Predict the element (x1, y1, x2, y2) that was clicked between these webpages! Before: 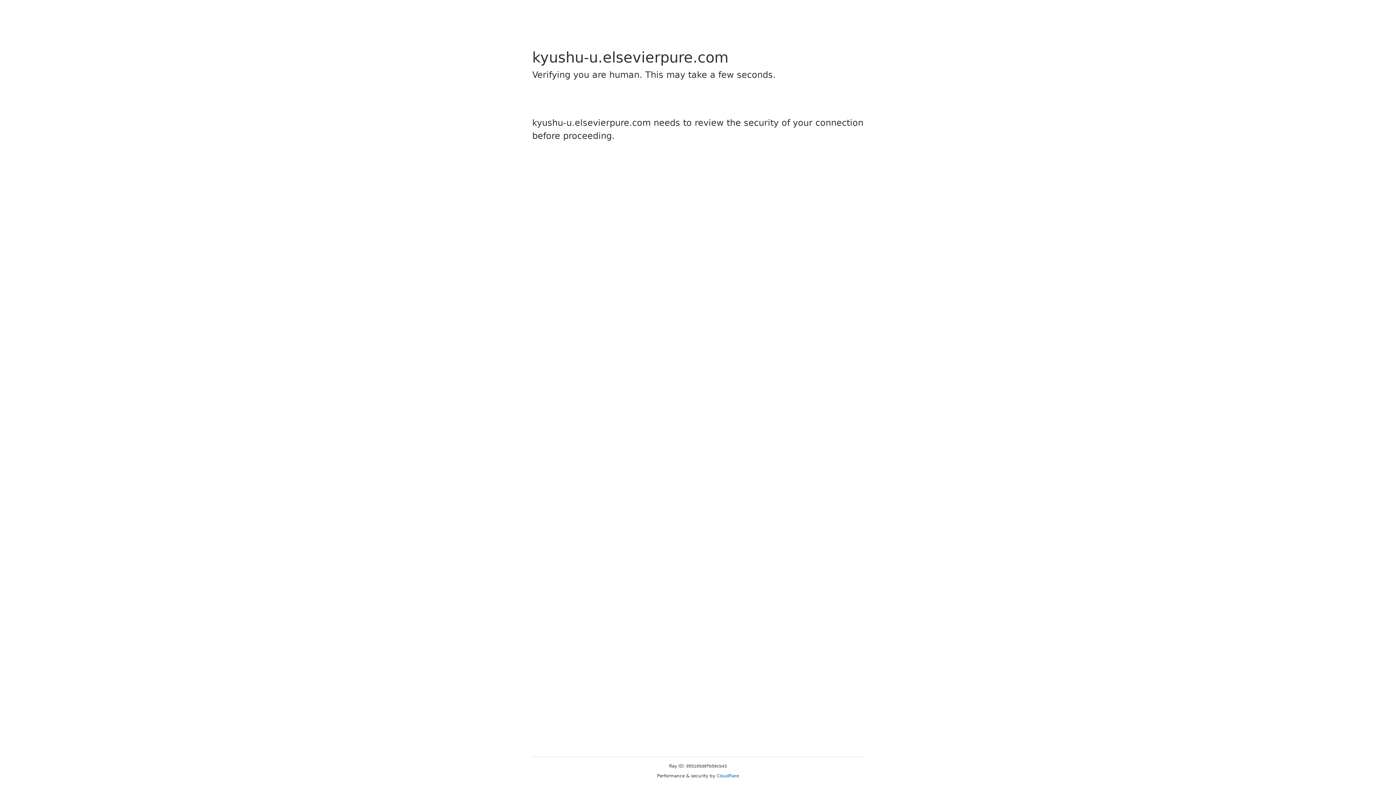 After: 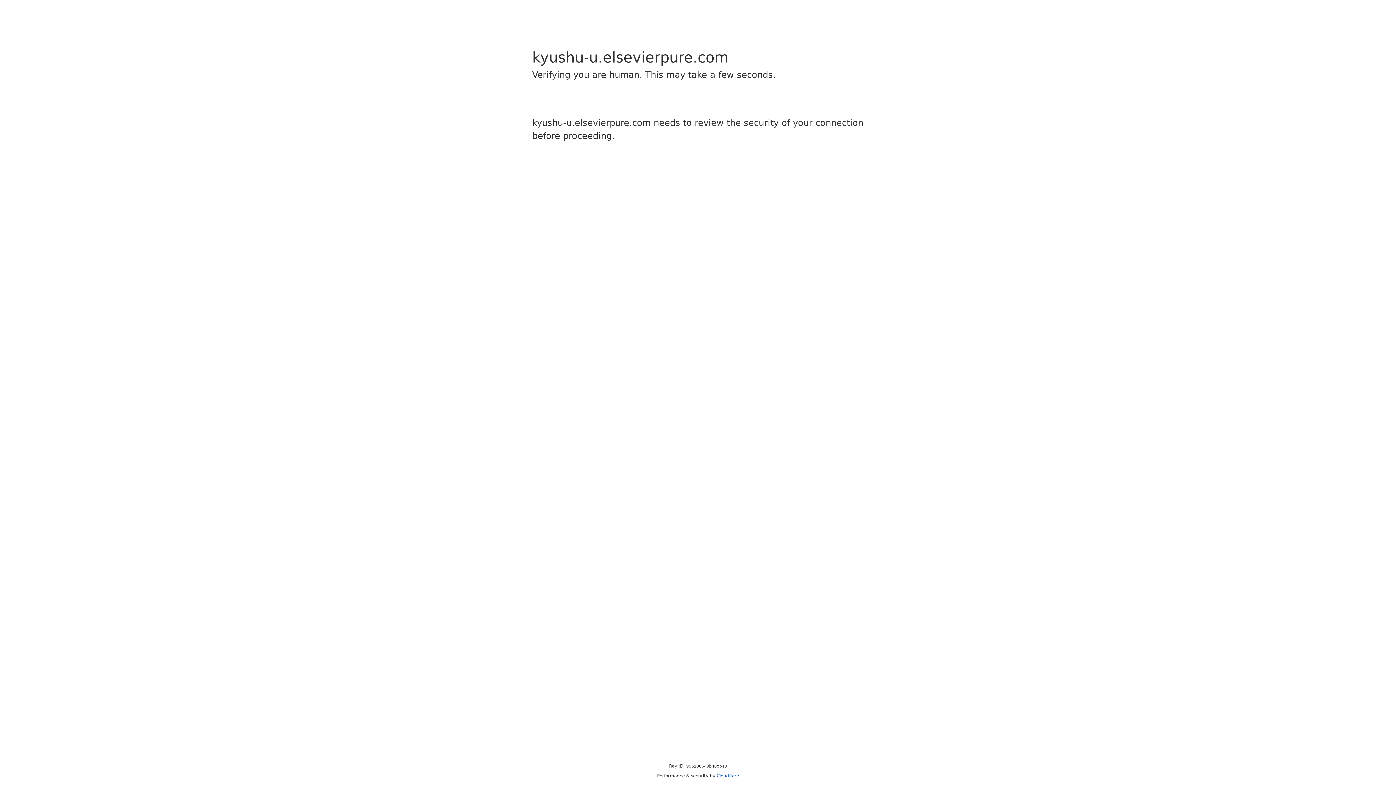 Action: bbox: (716, 773, 739, 778) label: Cloudflare